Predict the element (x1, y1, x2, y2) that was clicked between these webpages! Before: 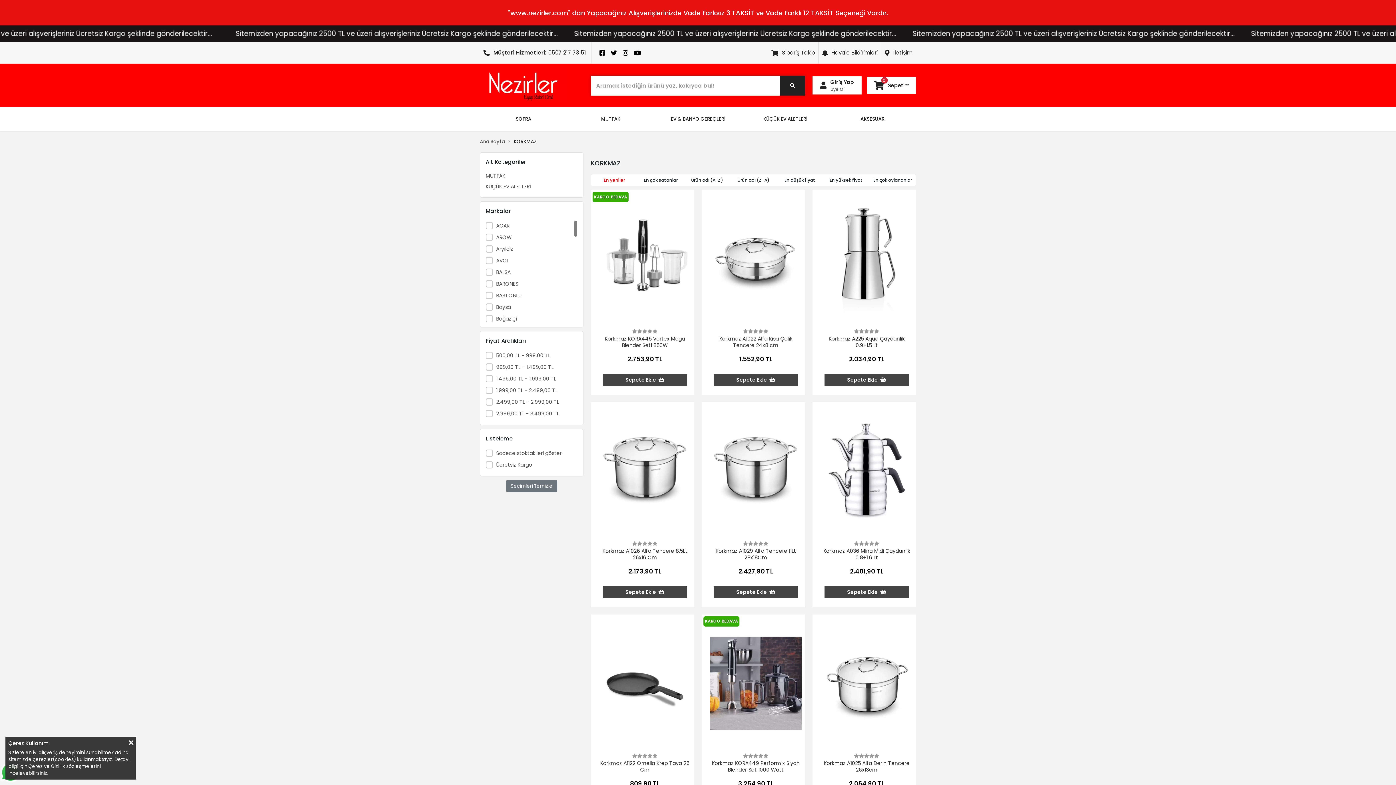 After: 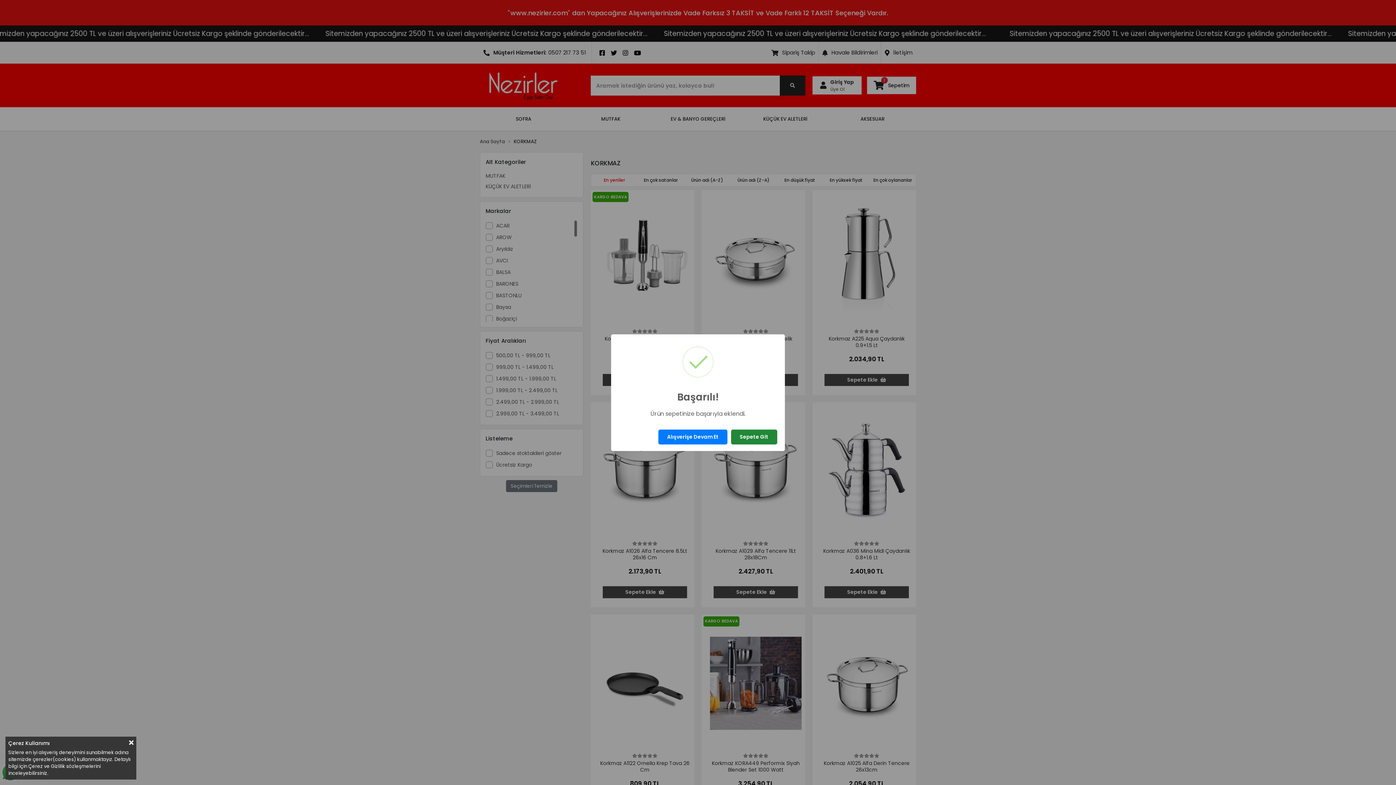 Action: label: Sepete Ekle  bbox: (713, 374, 798, 386)